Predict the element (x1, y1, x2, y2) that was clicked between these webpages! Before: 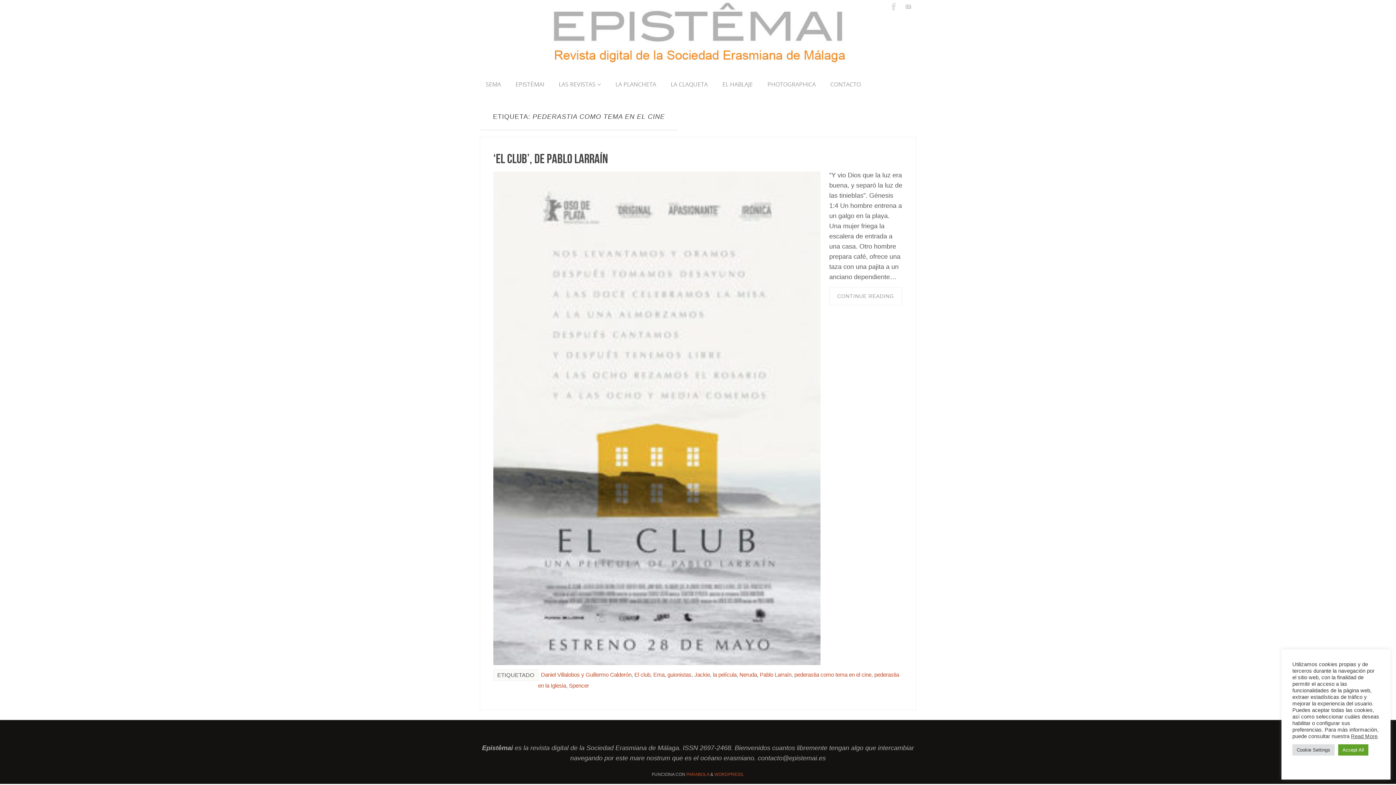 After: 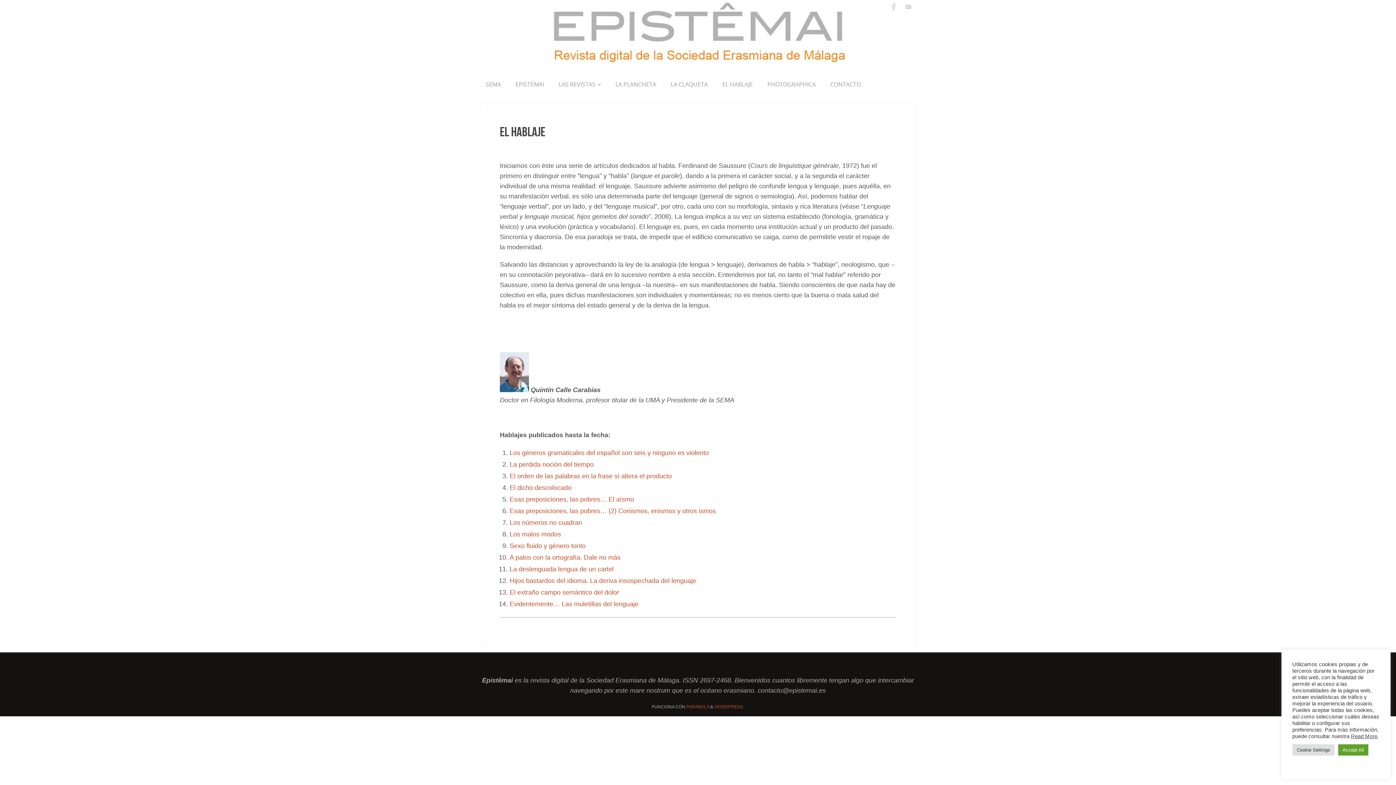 Action: bbox: (716, 76, 758, 92) label: EL HABLAJE